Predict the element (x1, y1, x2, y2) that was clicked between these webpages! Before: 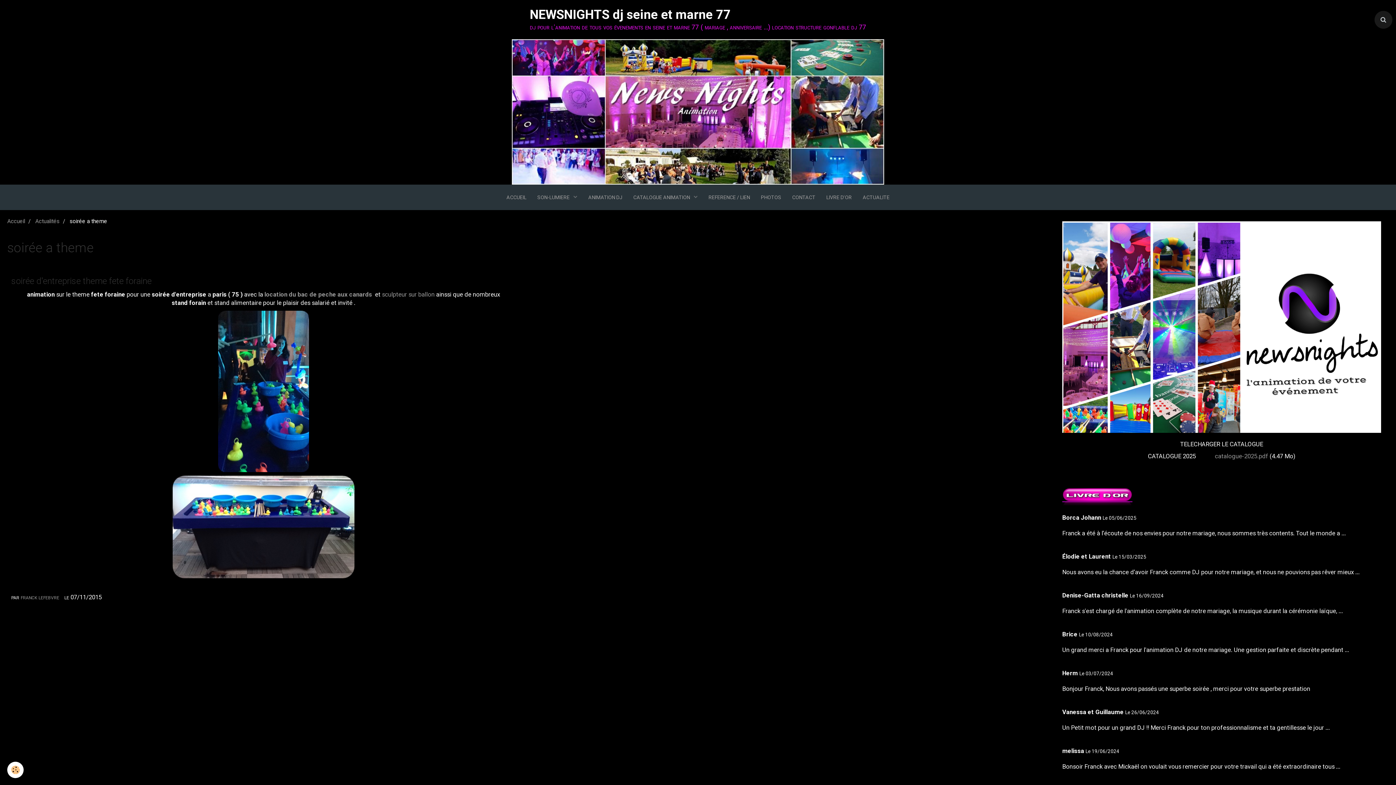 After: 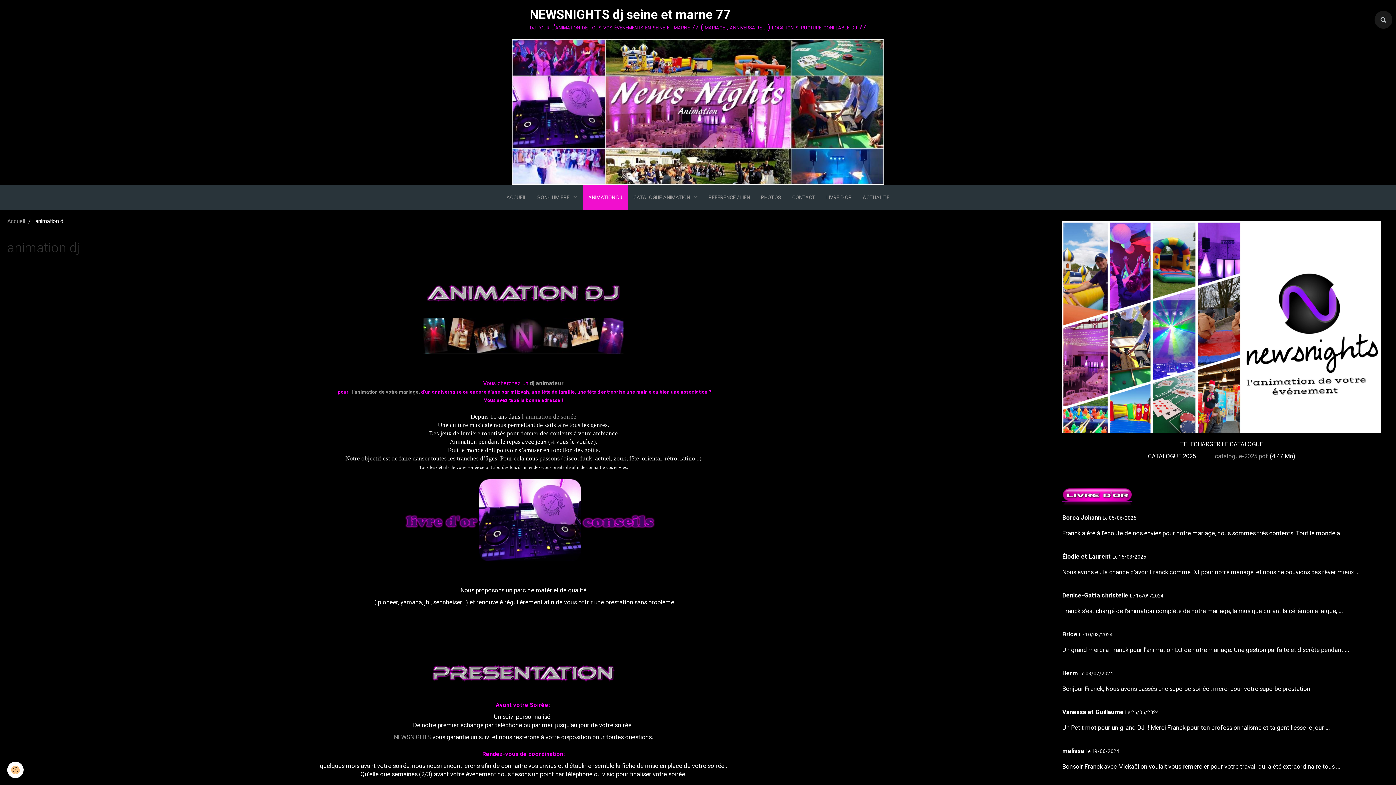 Action: label: ANIMATION DJ bbox: (582, 184, 628, 210)